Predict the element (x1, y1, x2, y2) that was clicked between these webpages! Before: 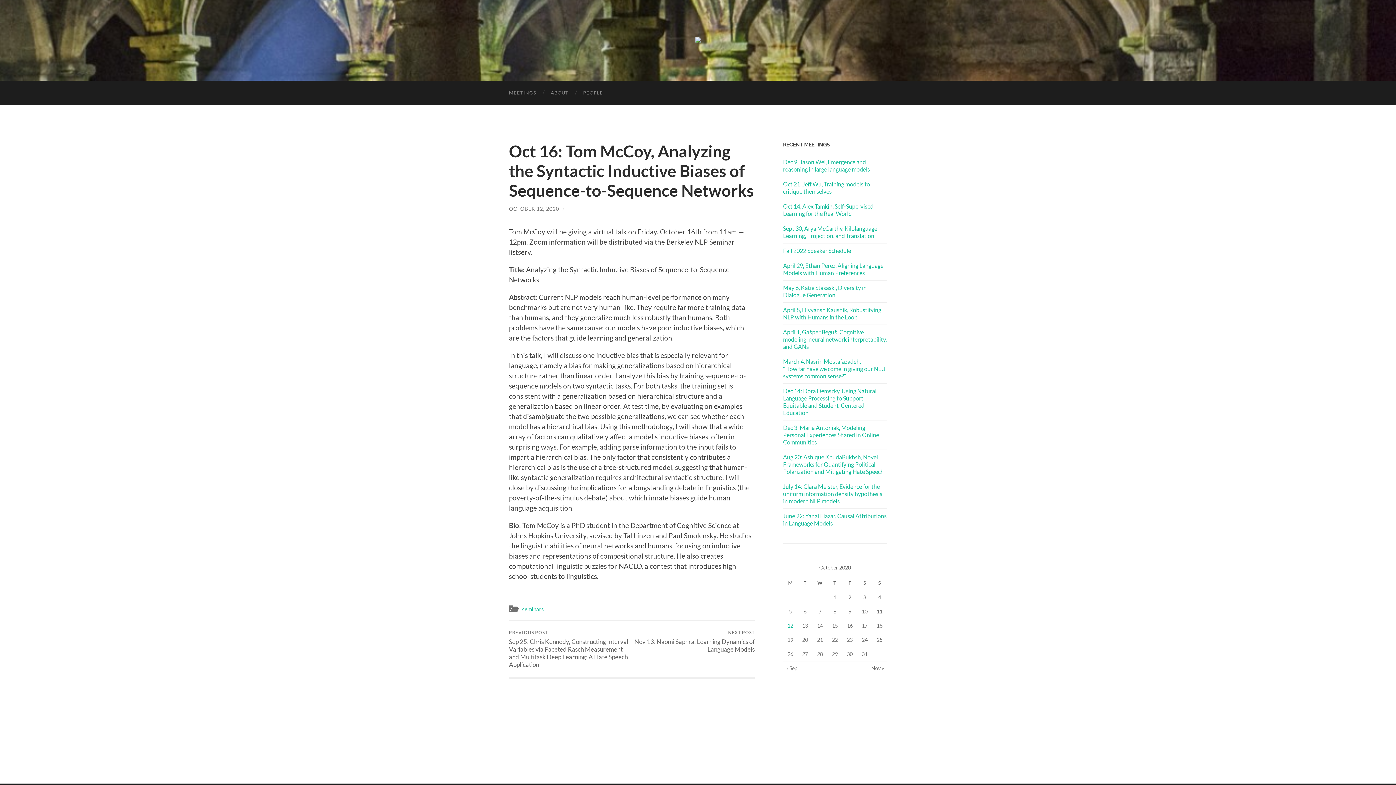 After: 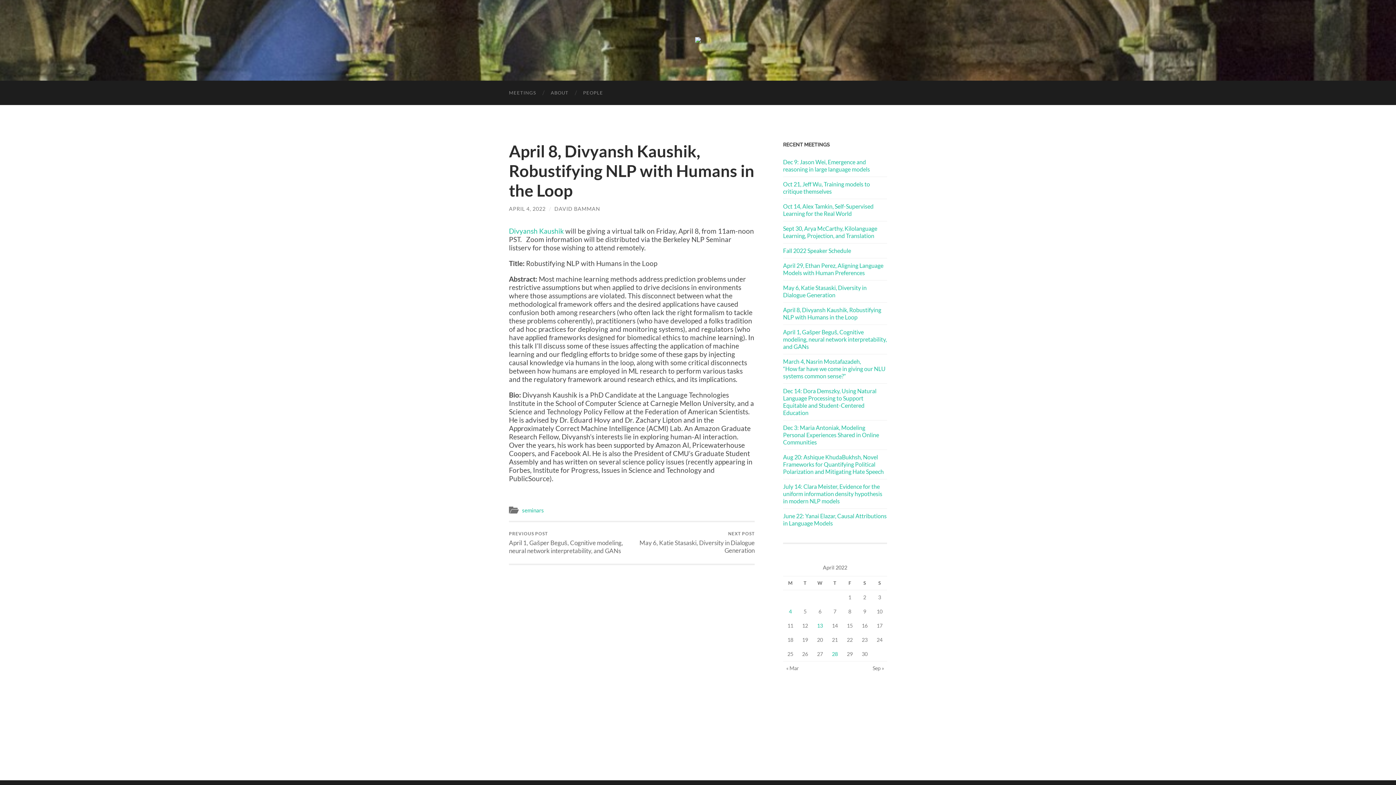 Action: label: April 8, Divyansh Kaushik, Robustifying NLP with Humans in the Loop bbox: (783, 306, 887, 321)